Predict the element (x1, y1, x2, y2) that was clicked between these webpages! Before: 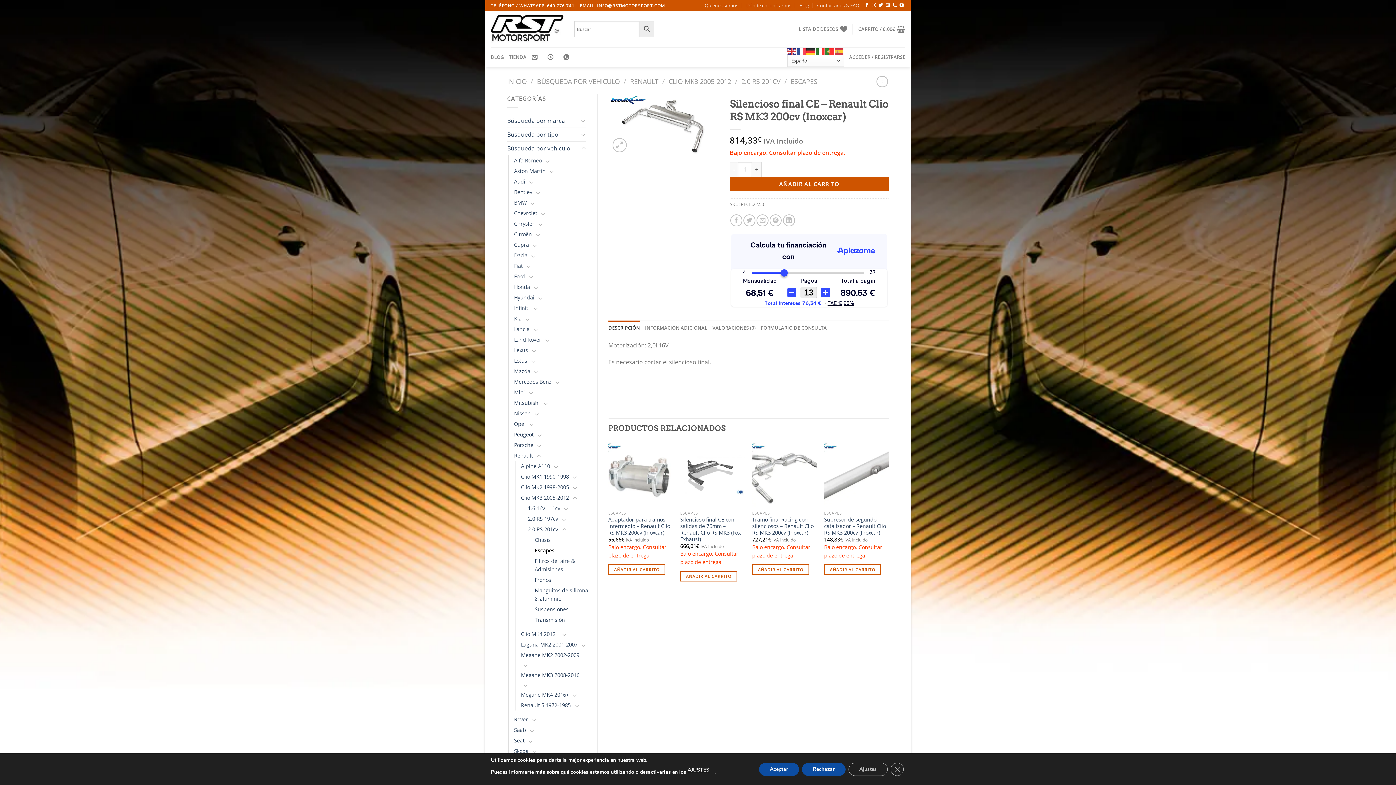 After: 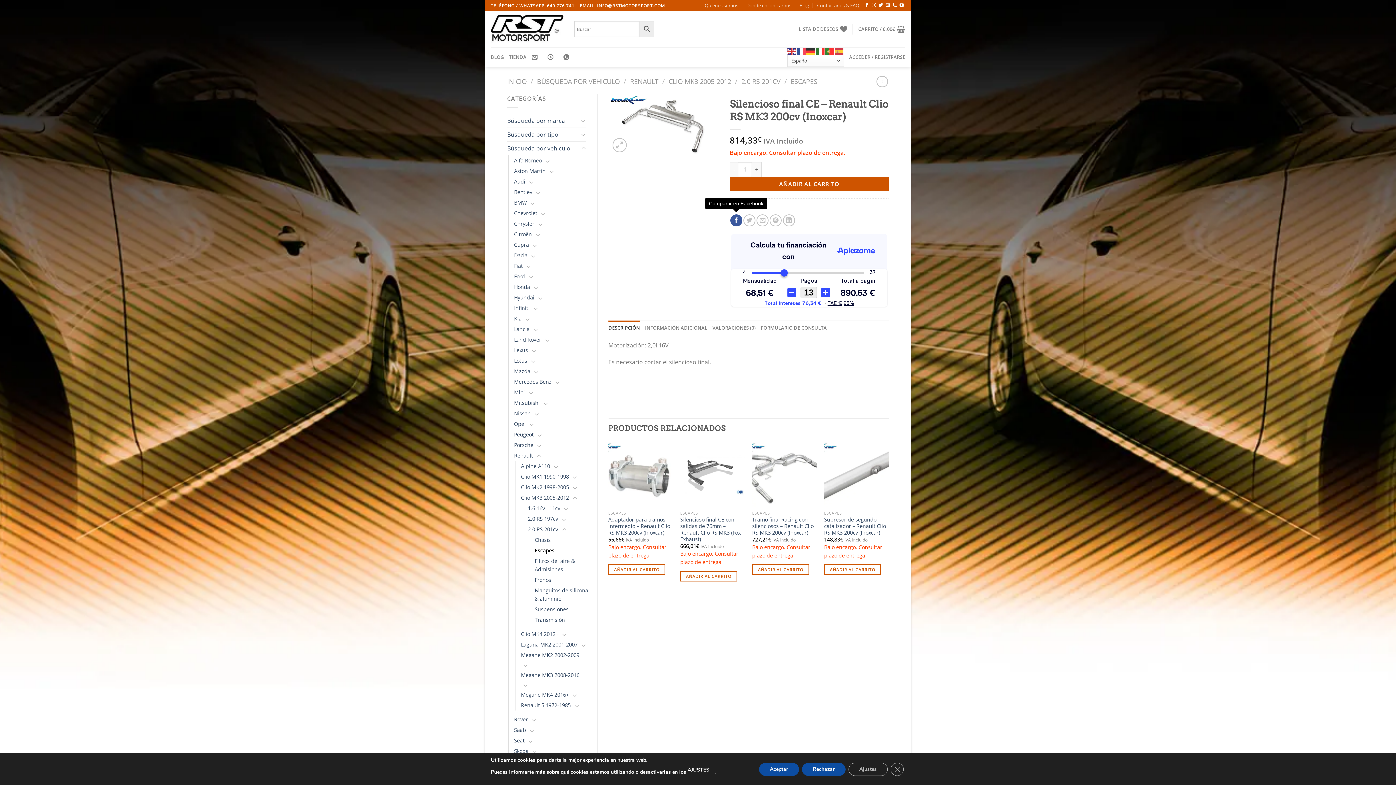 Action: label: Compartir en Facebook bbox: (730, 214, 742, 226)